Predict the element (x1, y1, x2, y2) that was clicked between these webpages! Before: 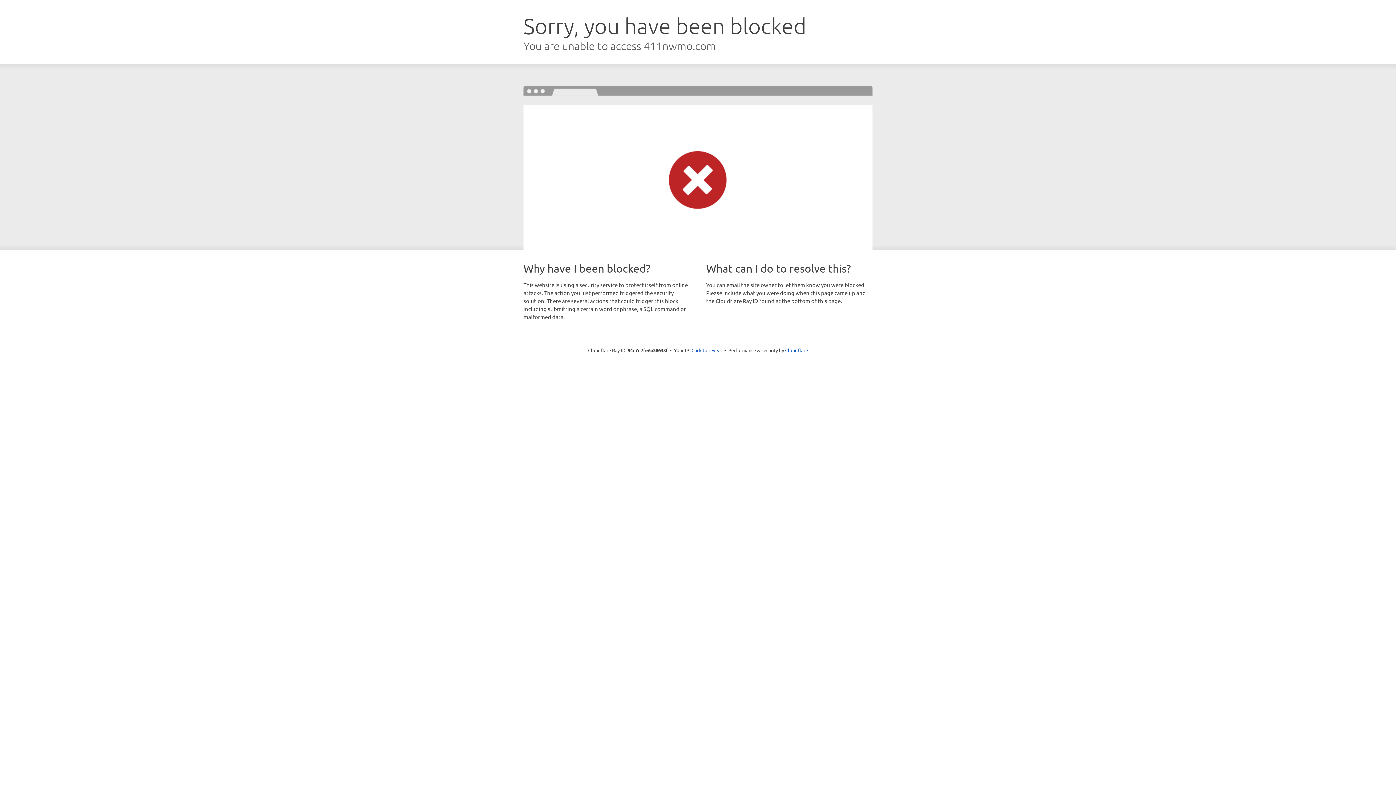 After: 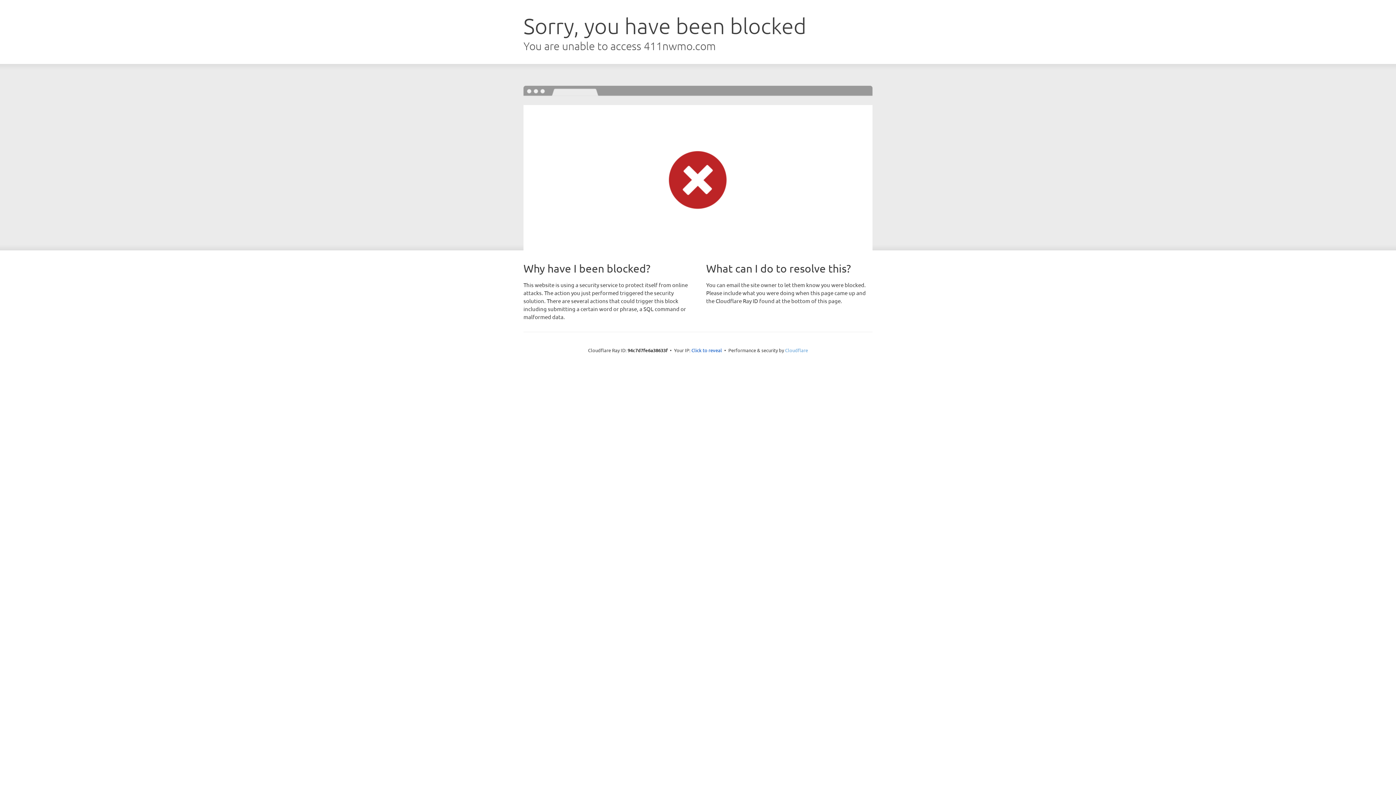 Action: bbox: (785, 347, 808, 353) label: Cloudflare